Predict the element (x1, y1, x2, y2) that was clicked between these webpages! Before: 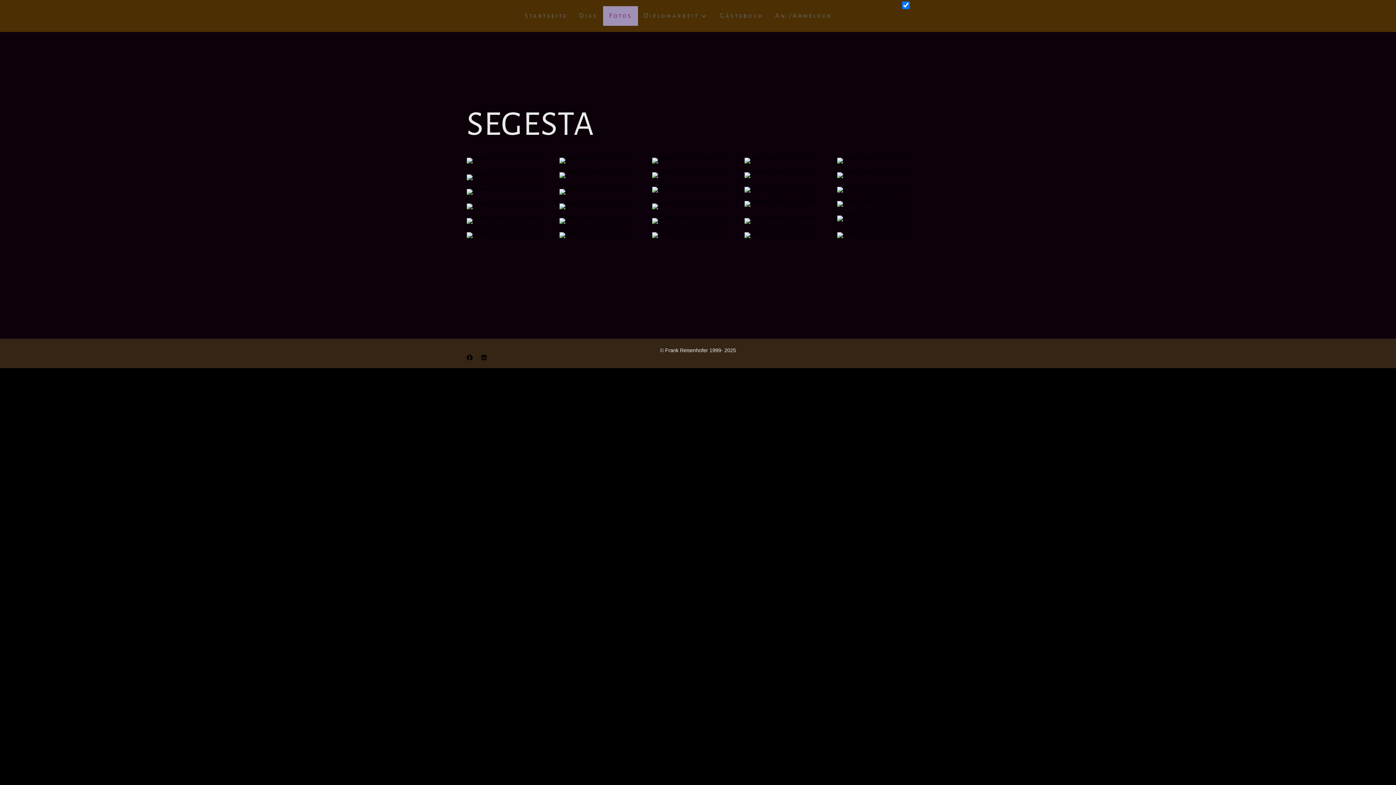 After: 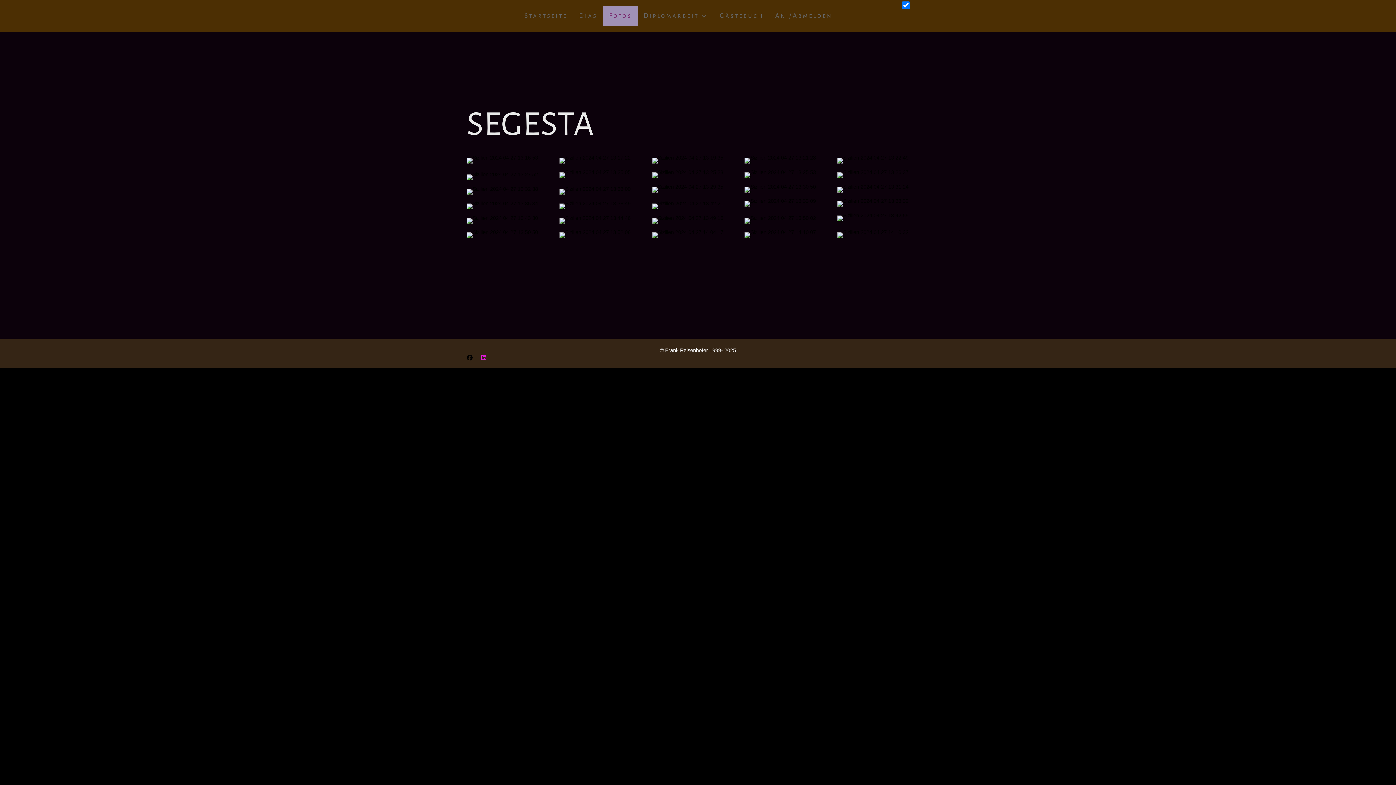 Action: bbox: (481, 354, 486, 361)